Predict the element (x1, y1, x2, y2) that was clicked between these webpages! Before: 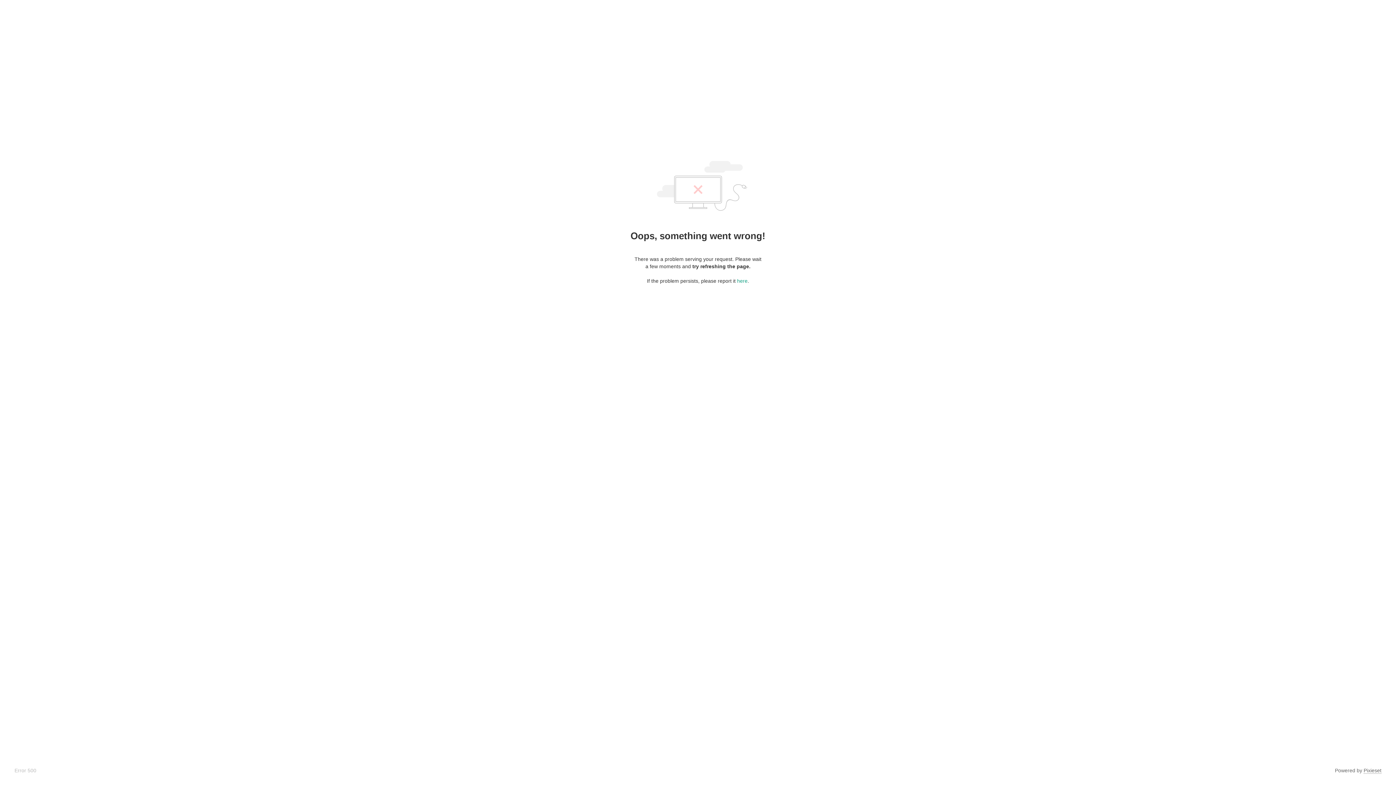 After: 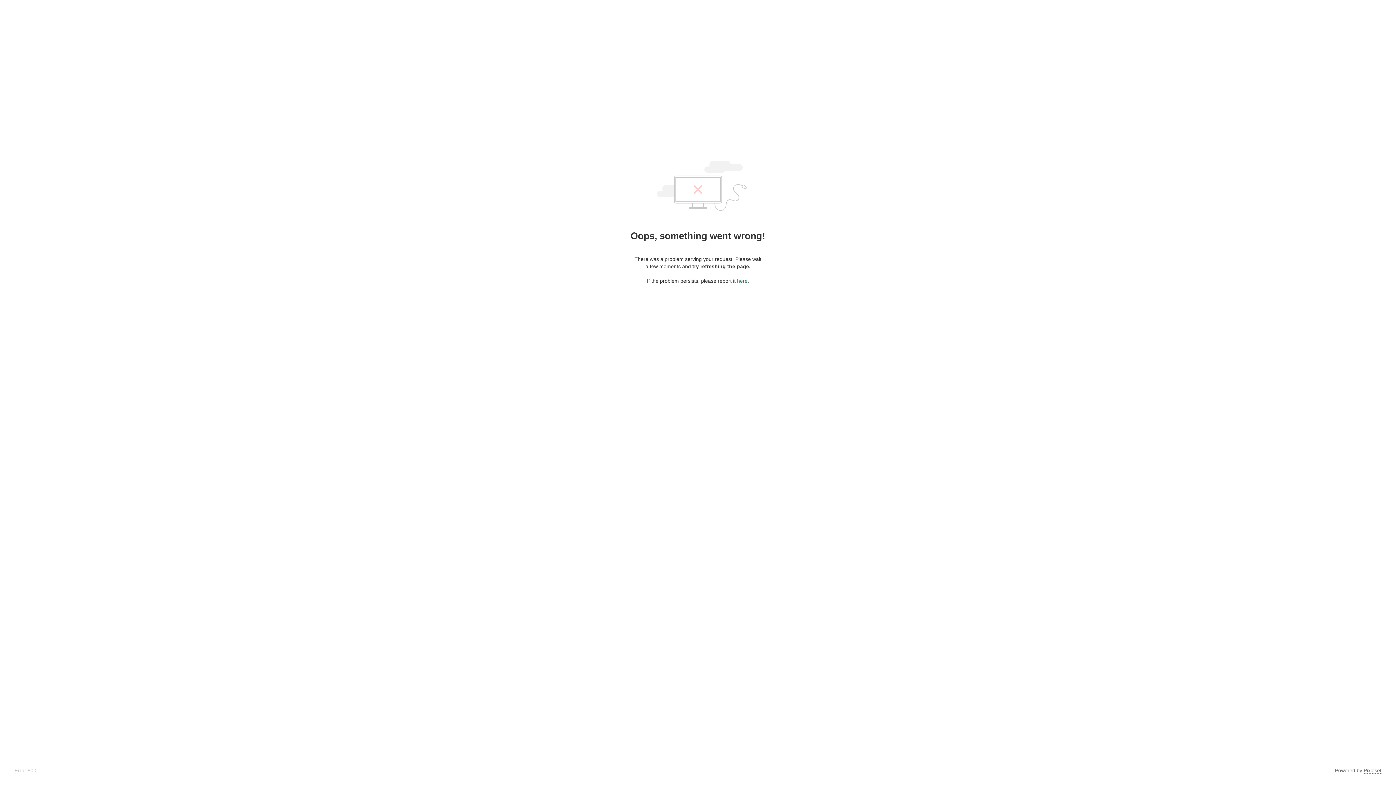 Action: label: here bbox: (737, 278, 747, 284)